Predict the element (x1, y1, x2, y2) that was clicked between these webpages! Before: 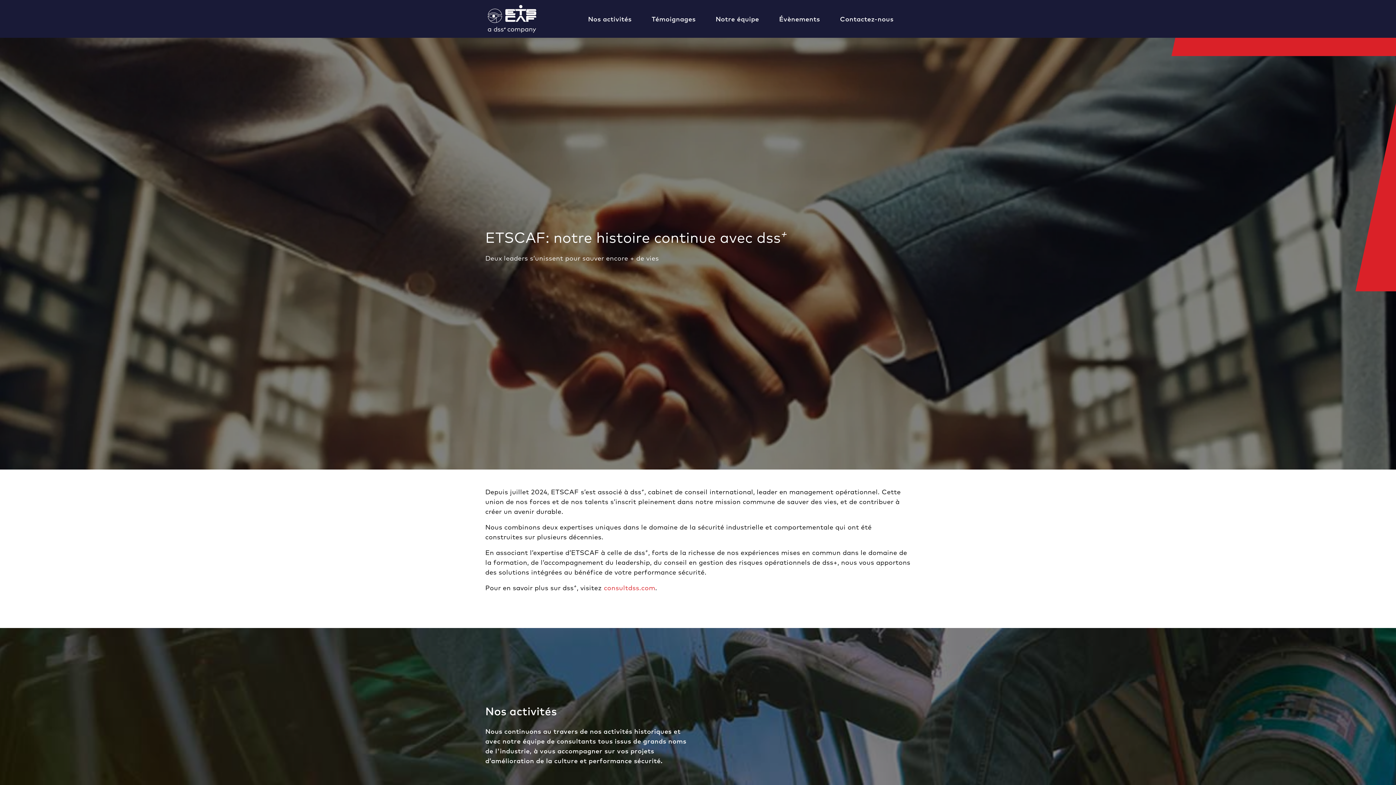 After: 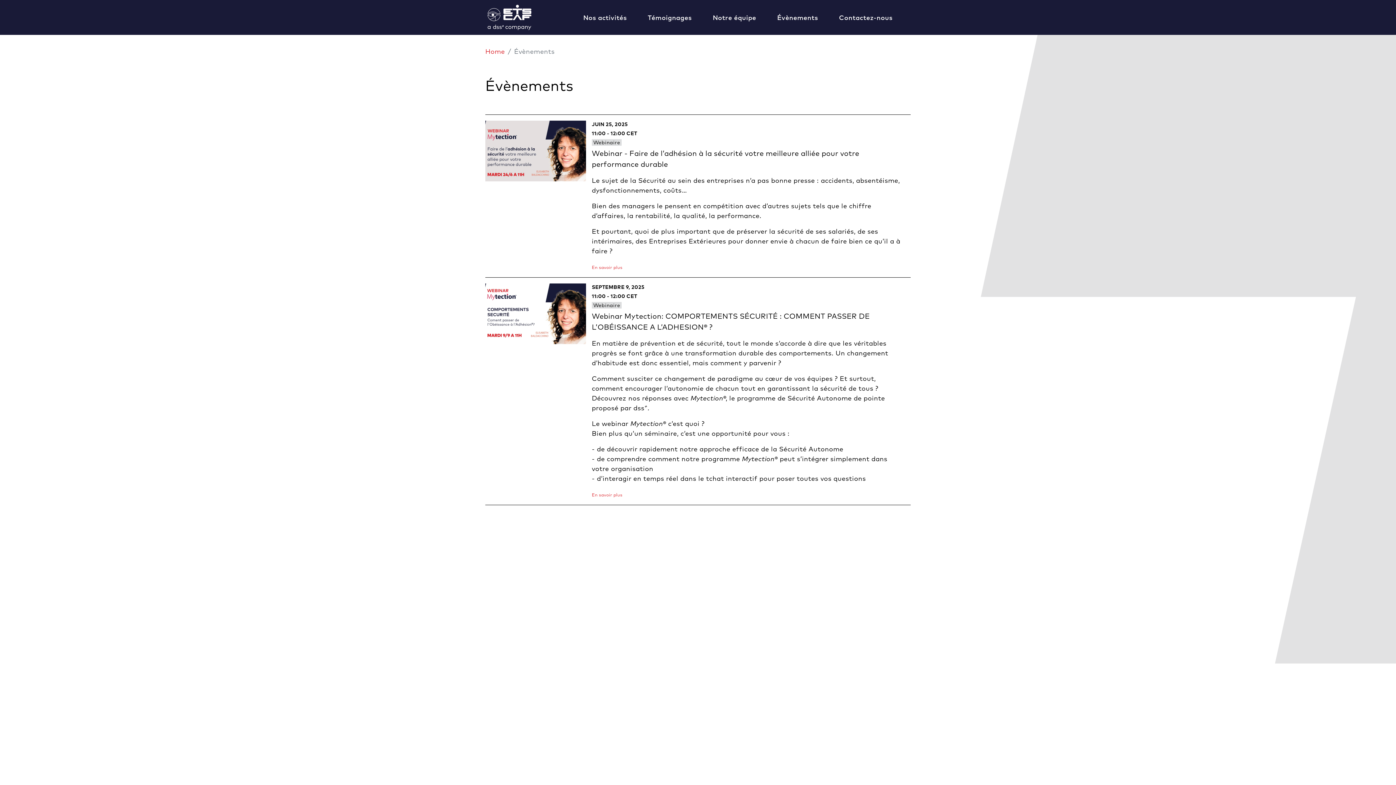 Action: label: Évènements bbox: (776, 11, 823, 26)